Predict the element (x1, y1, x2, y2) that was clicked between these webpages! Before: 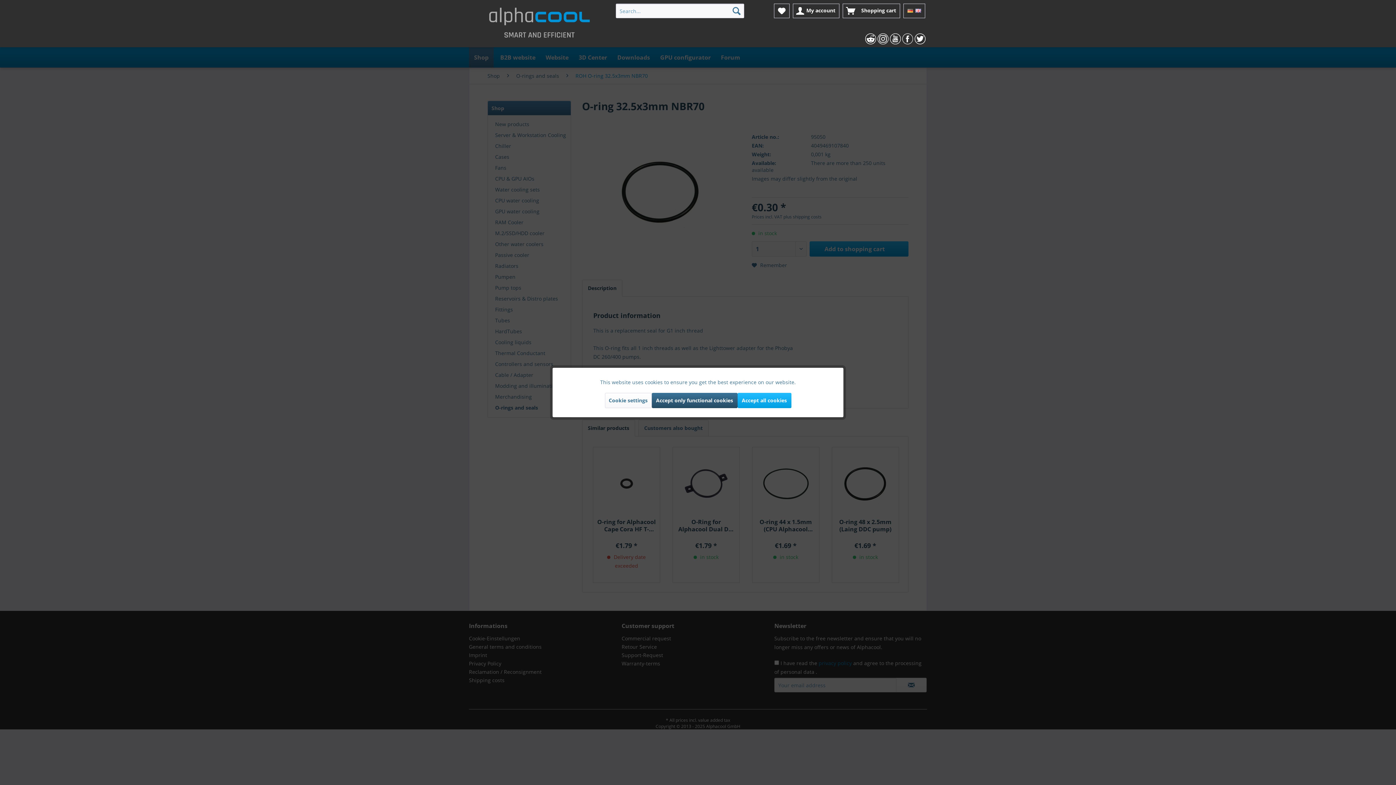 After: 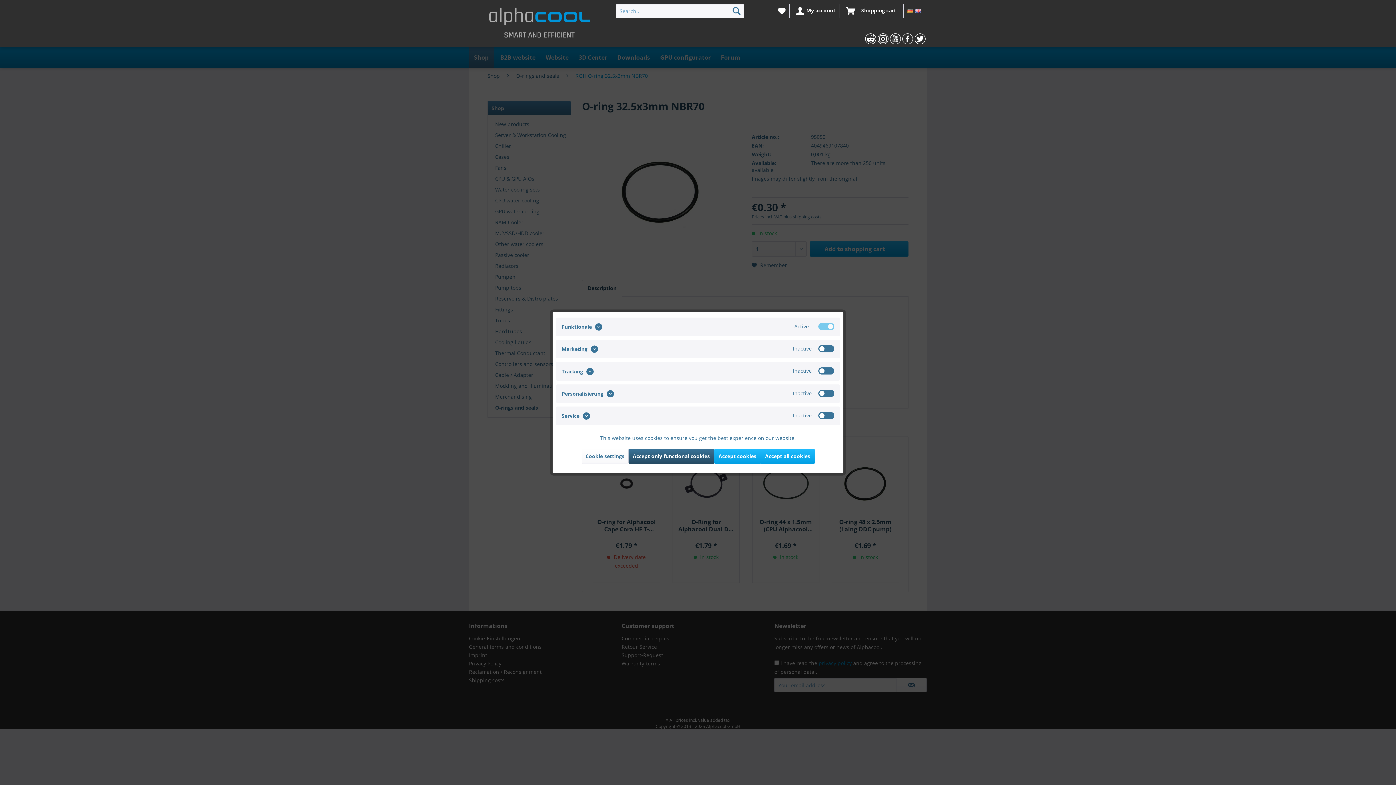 Action: bbox: (604, 393, 651, 408) label: Cookie settings